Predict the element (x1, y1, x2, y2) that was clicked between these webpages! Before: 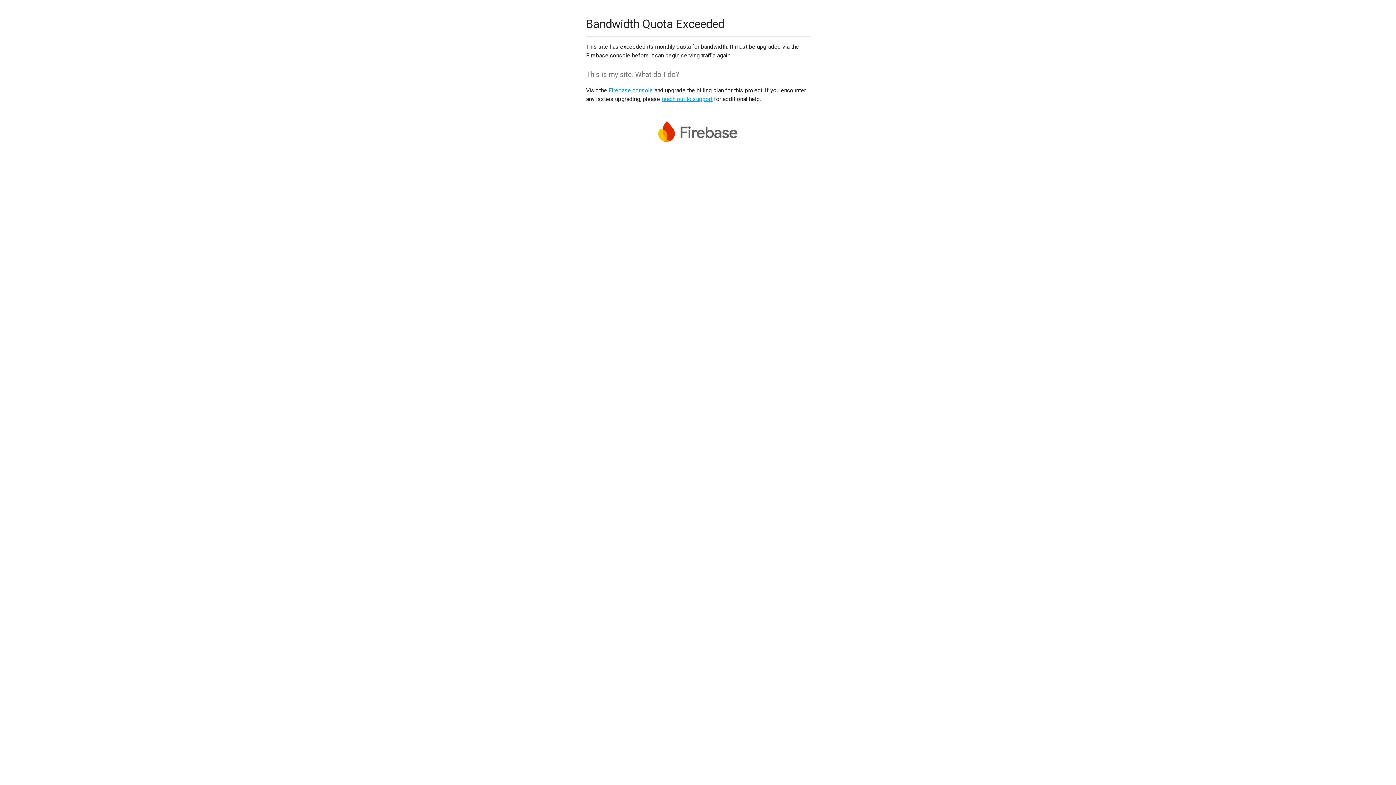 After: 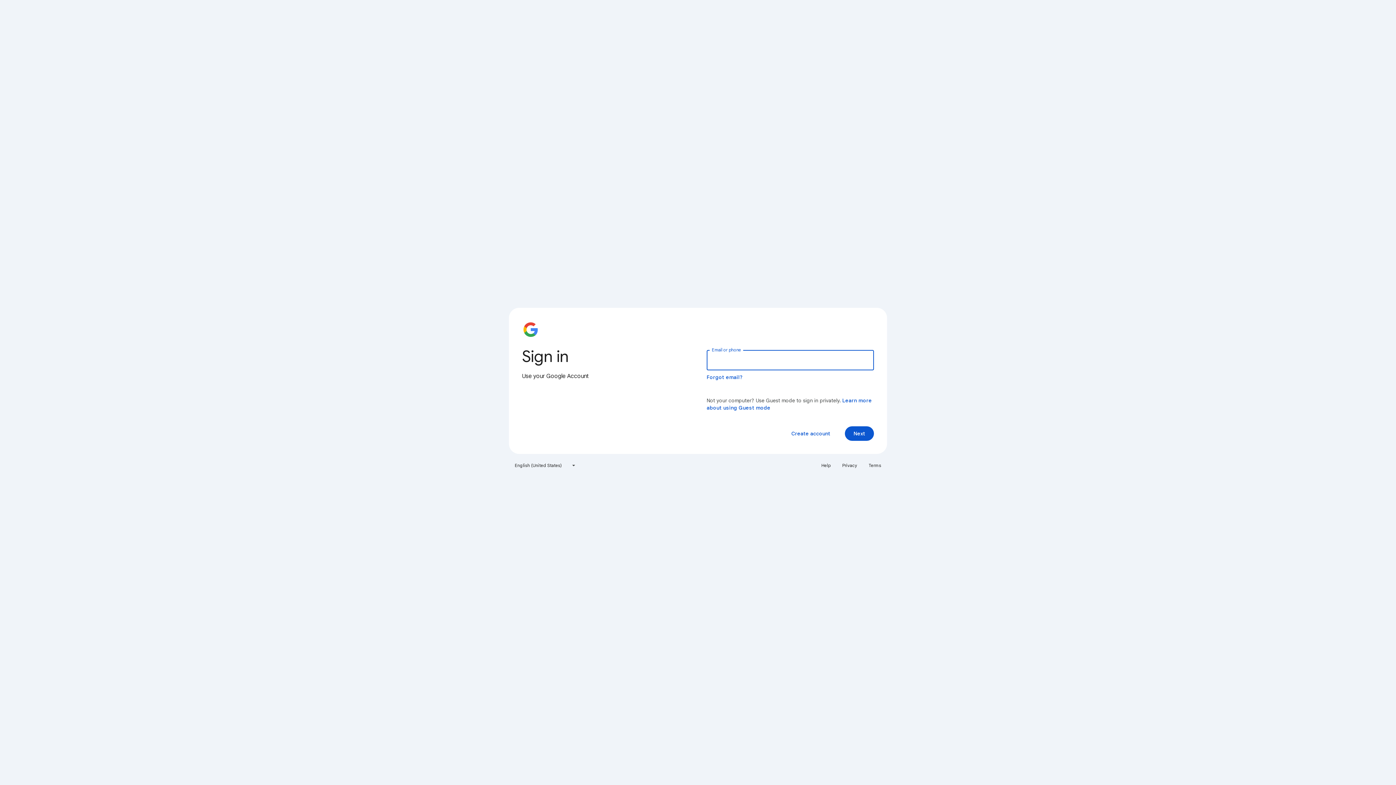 Action: label: Firebase console bbox: (608, 86, 653, 93)